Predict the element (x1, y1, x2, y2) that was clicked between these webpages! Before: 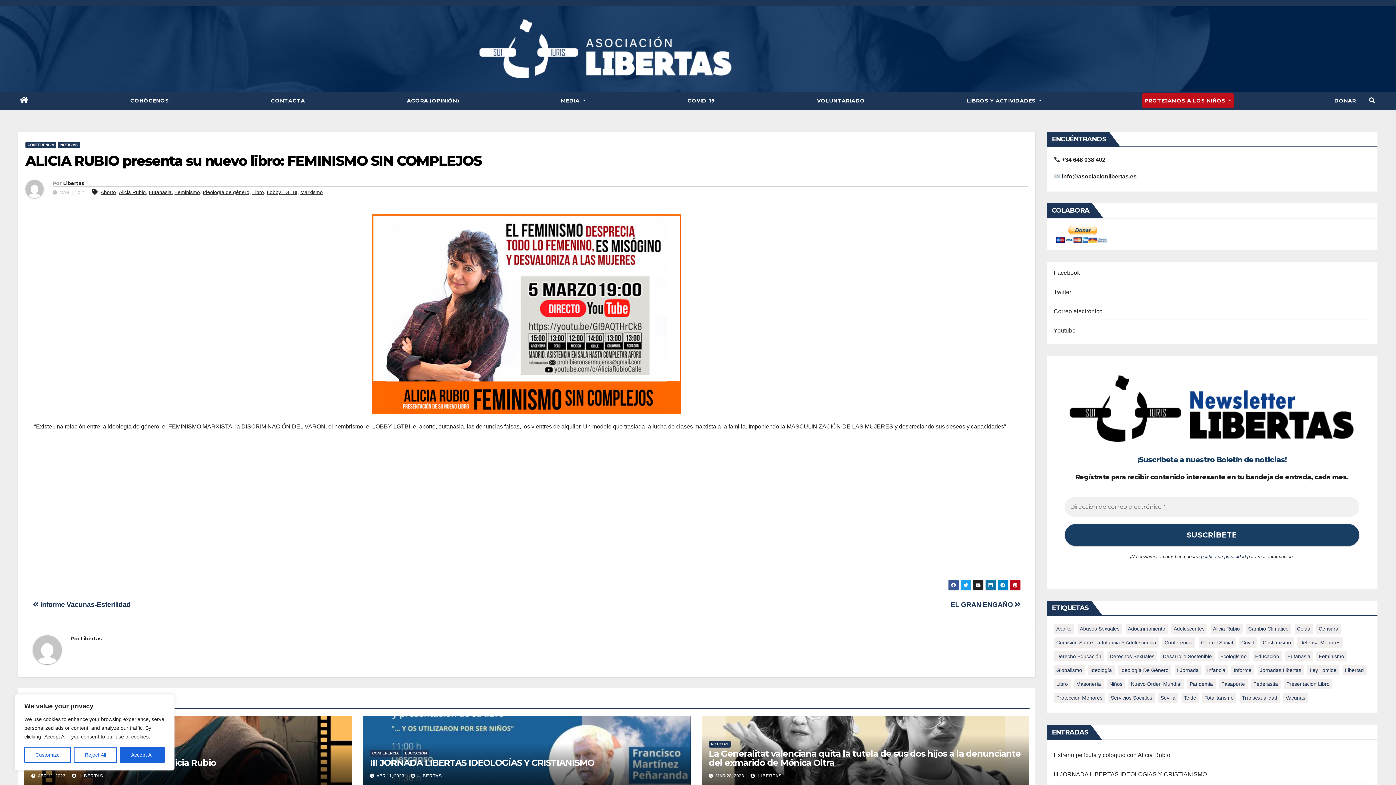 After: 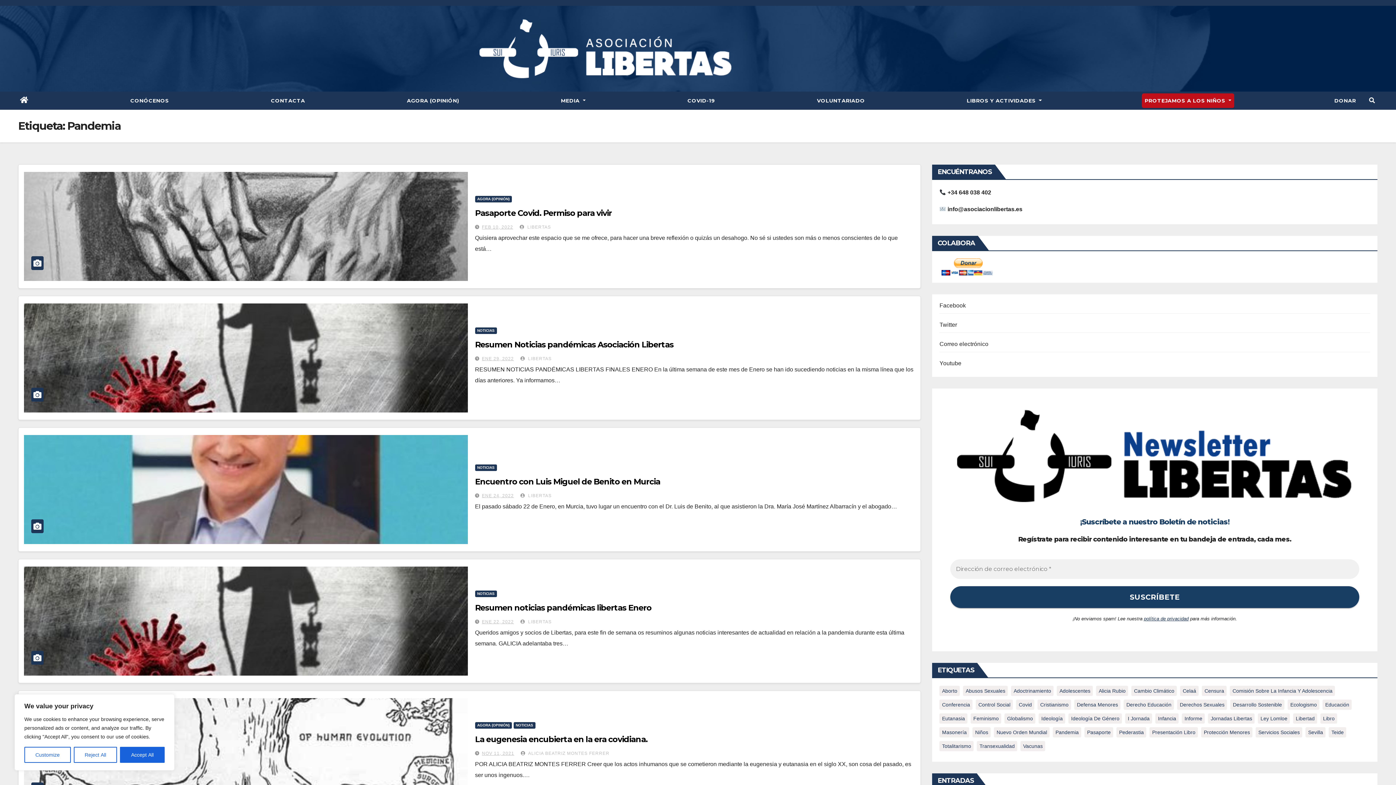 Action: label: Pandemia (6 elementos) bbox: (1187, 679, 1215, 689)